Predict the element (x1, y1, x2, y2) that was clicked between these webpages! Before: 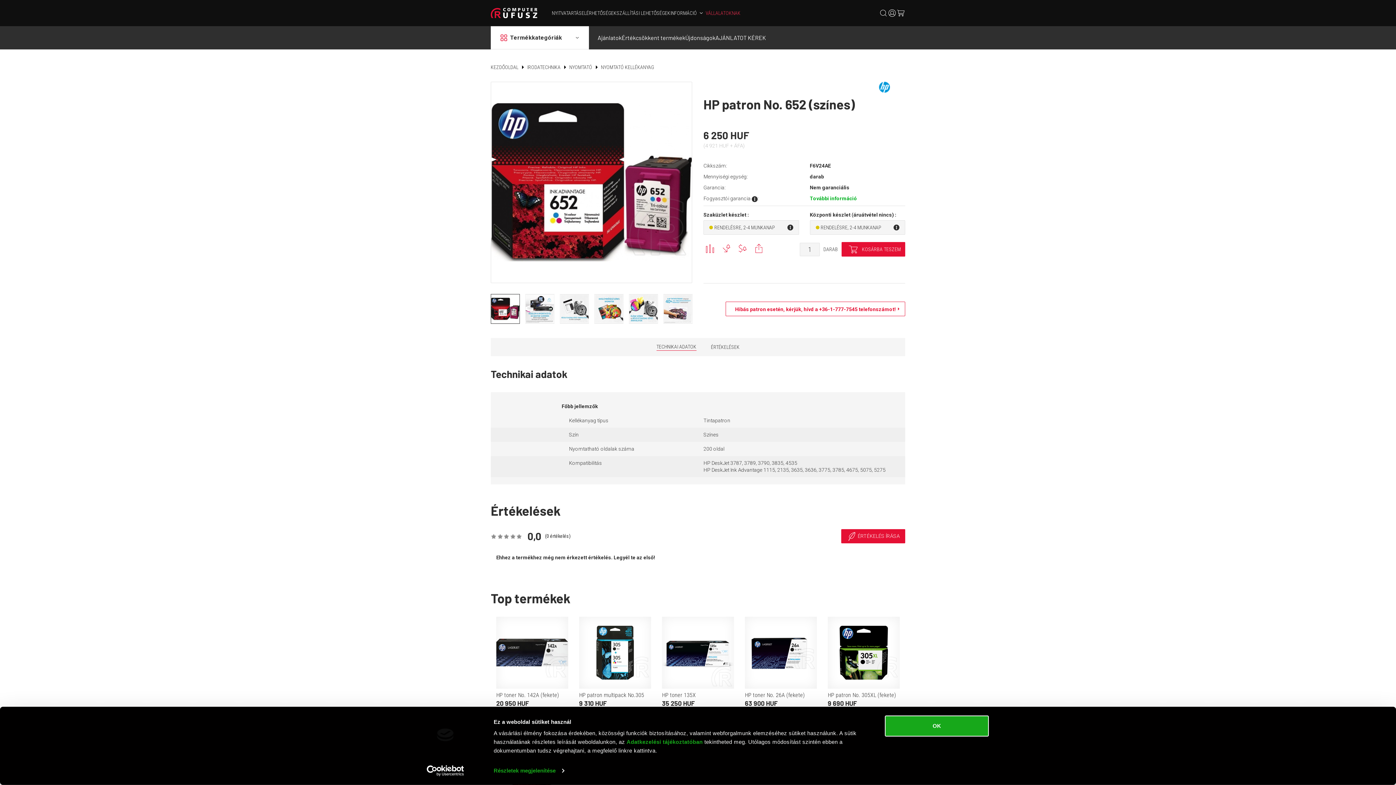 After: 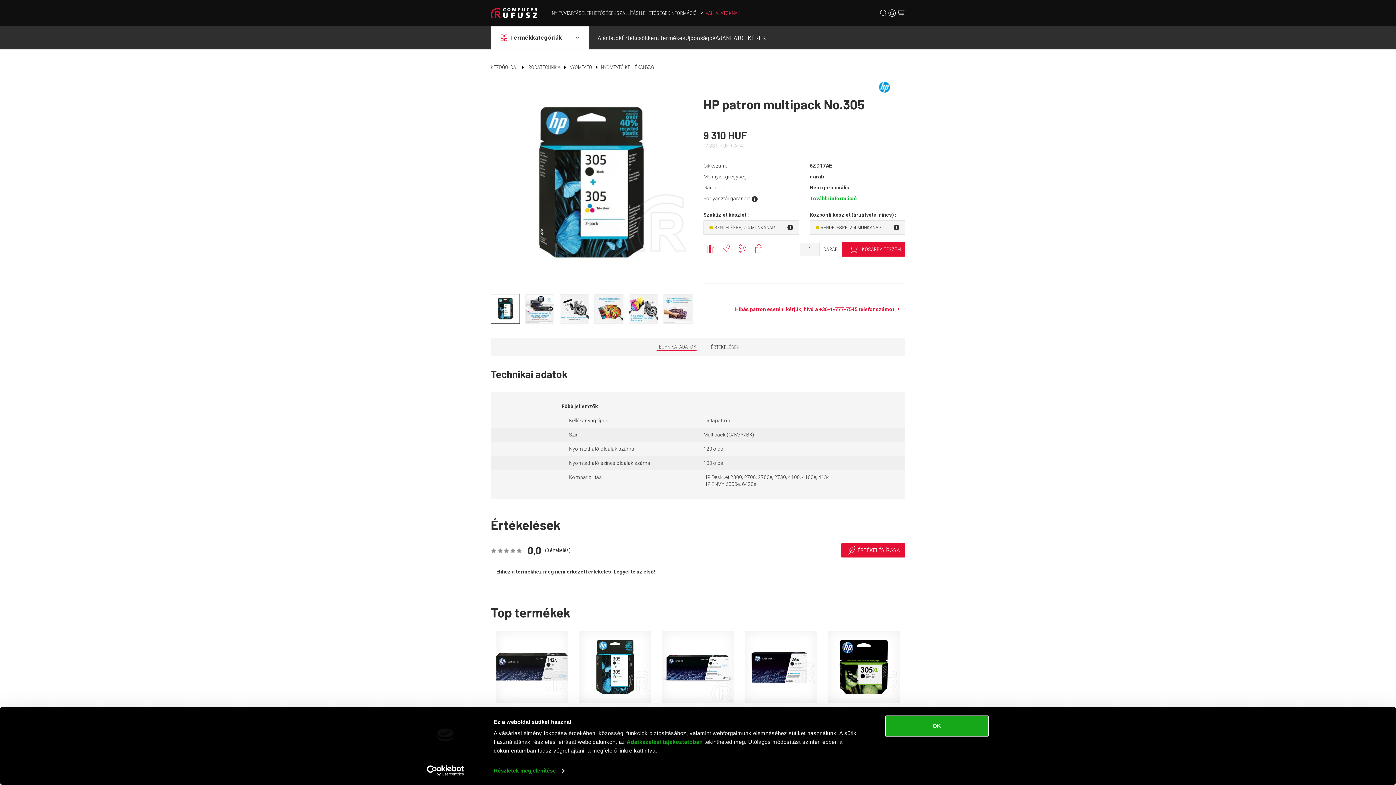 Action: bbox: (579, 692, 644, 698) label: HP patron multipack No.305